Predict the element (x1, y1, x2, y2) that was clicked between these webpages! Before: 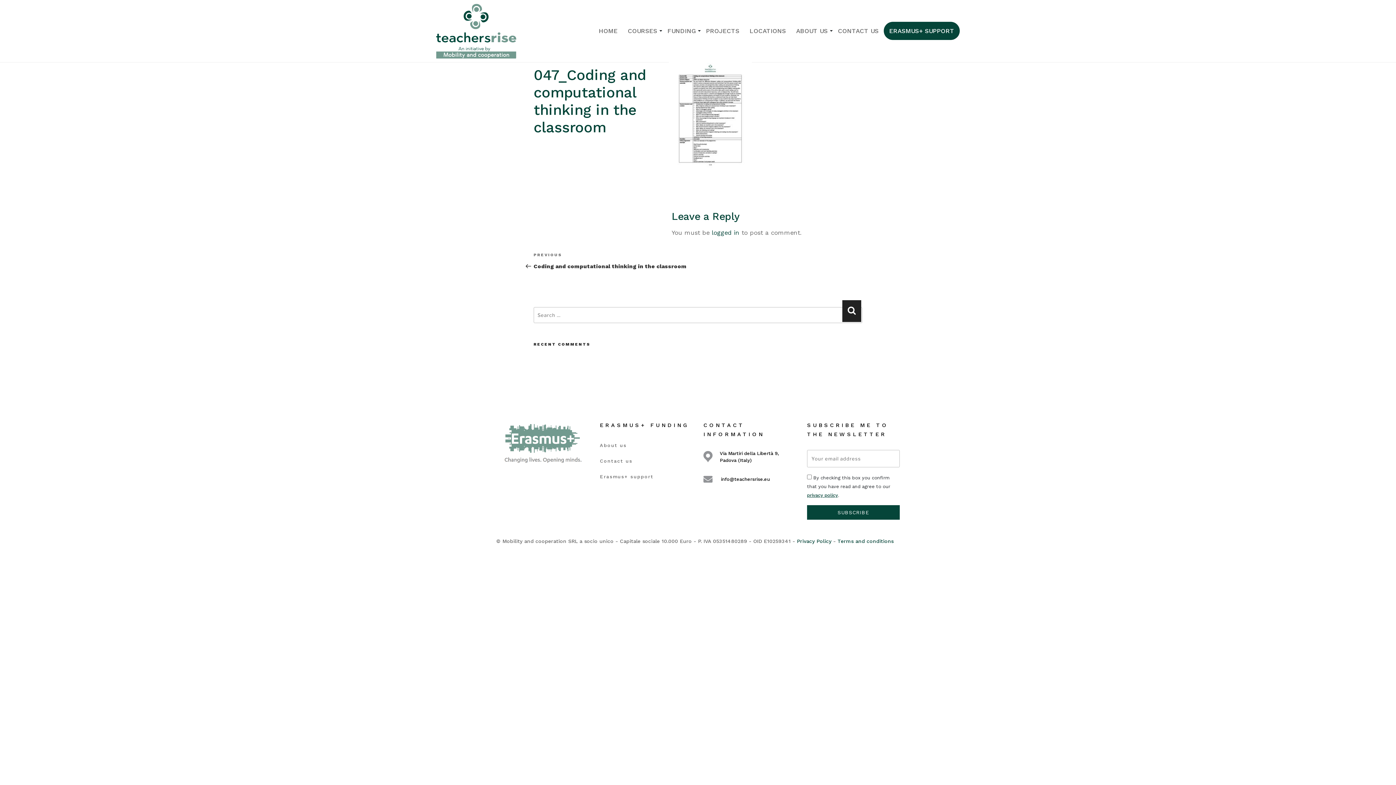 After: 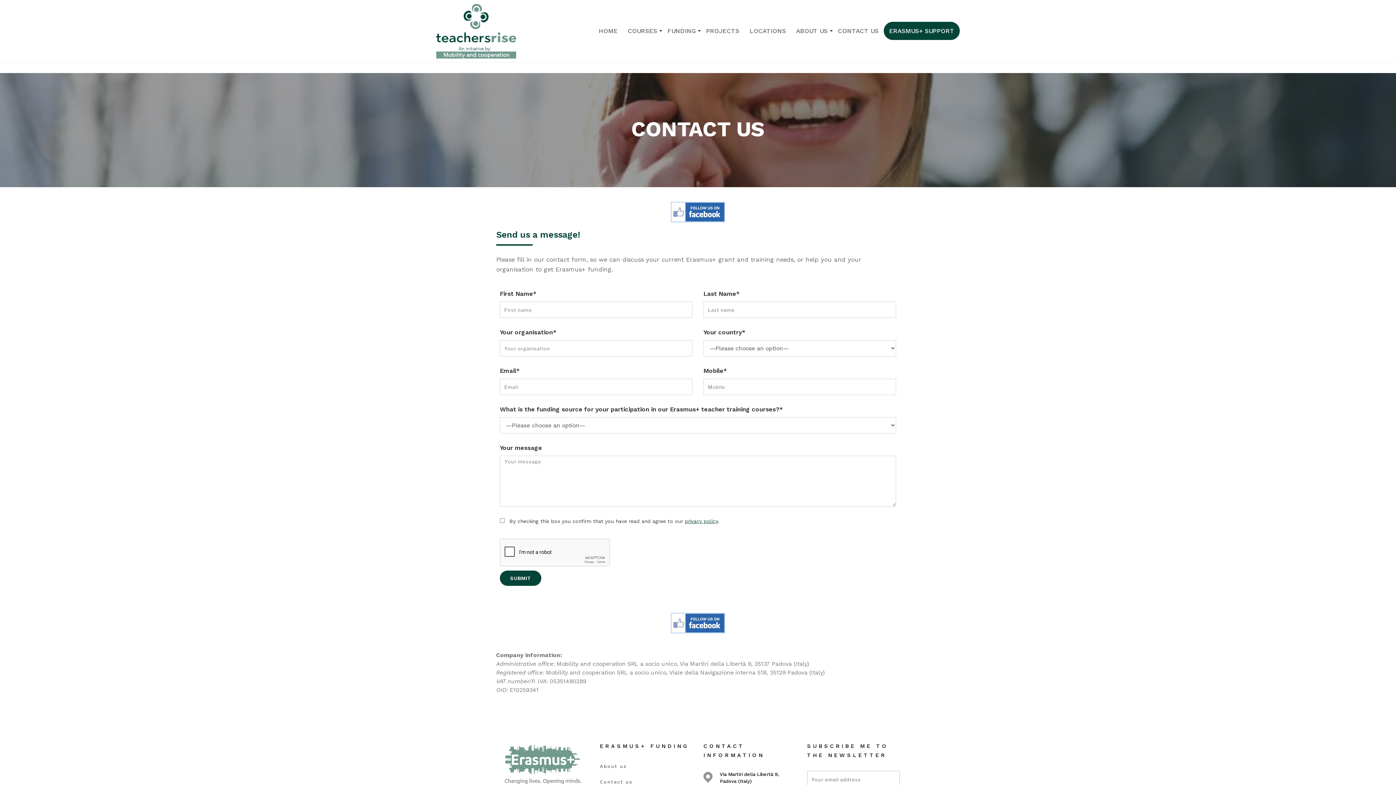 Action: bbox: (600, 456, 632, 465) label: Contact us